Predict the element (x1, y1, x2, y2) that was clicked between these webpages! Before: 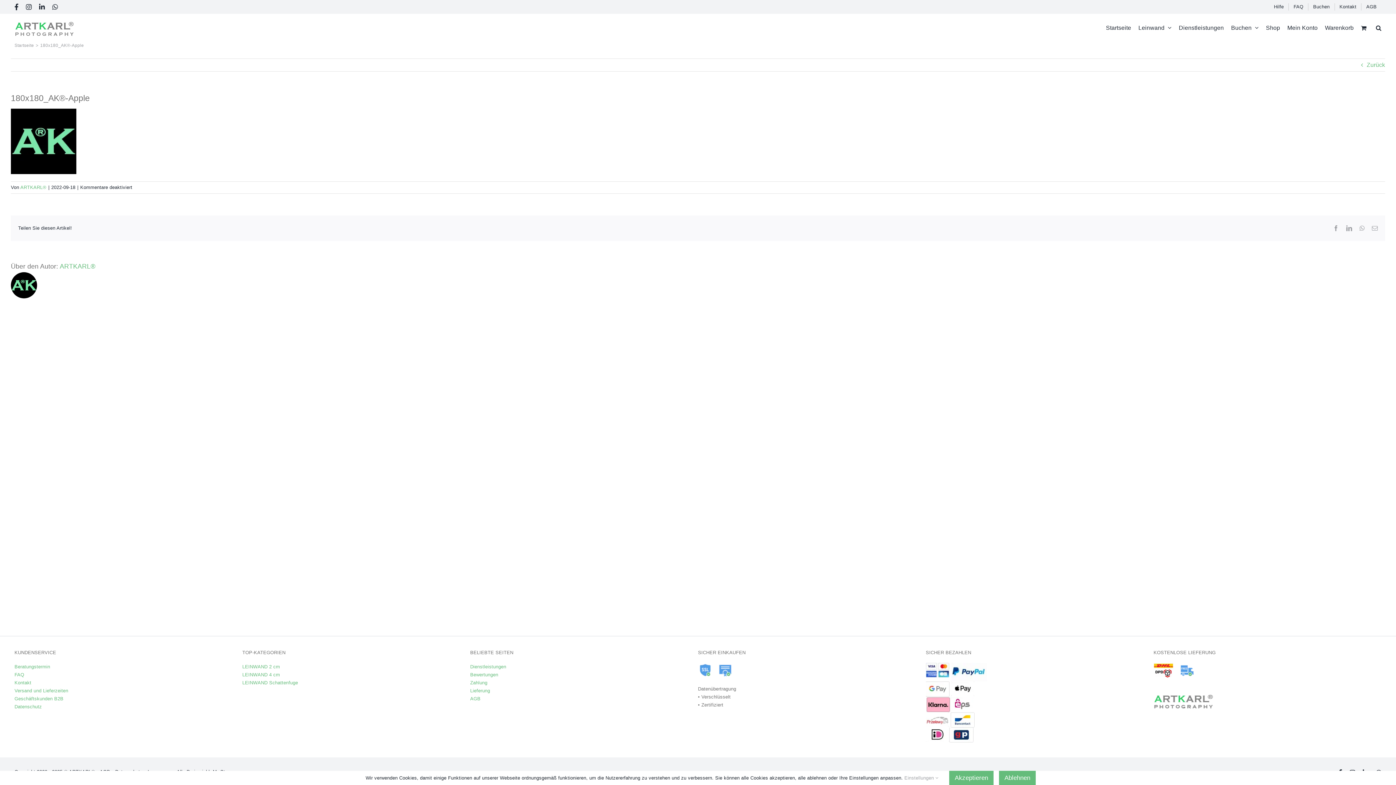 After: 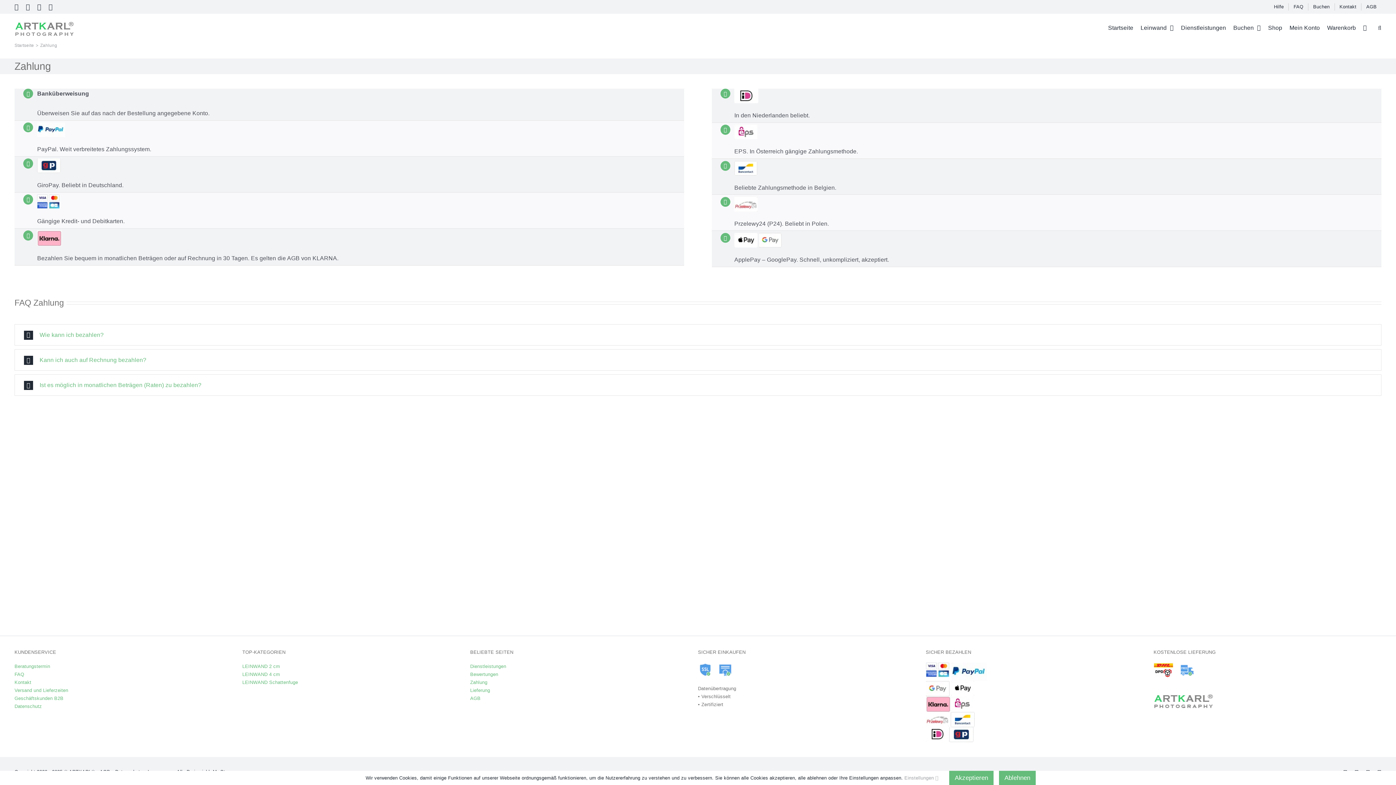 Action: bbox: (950, 698, 973, 705)